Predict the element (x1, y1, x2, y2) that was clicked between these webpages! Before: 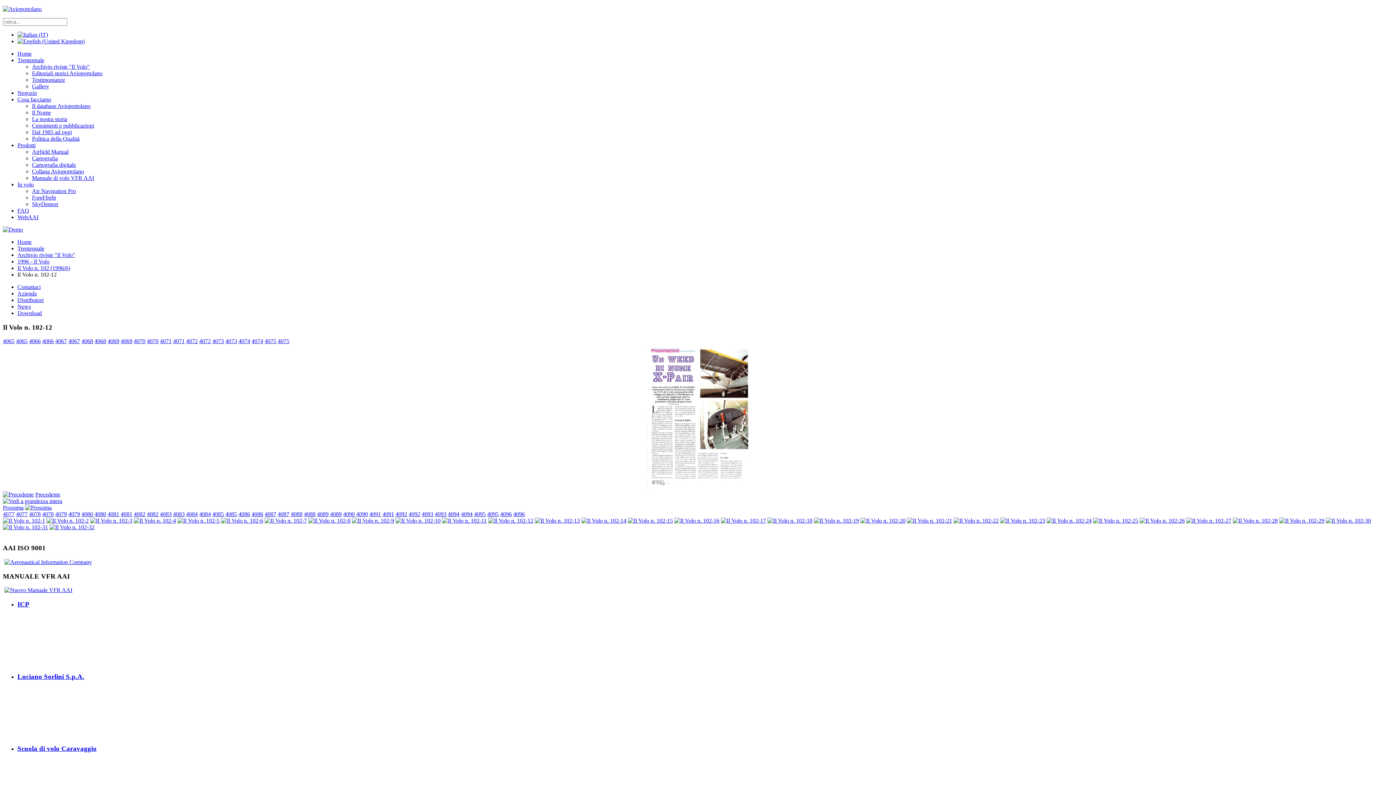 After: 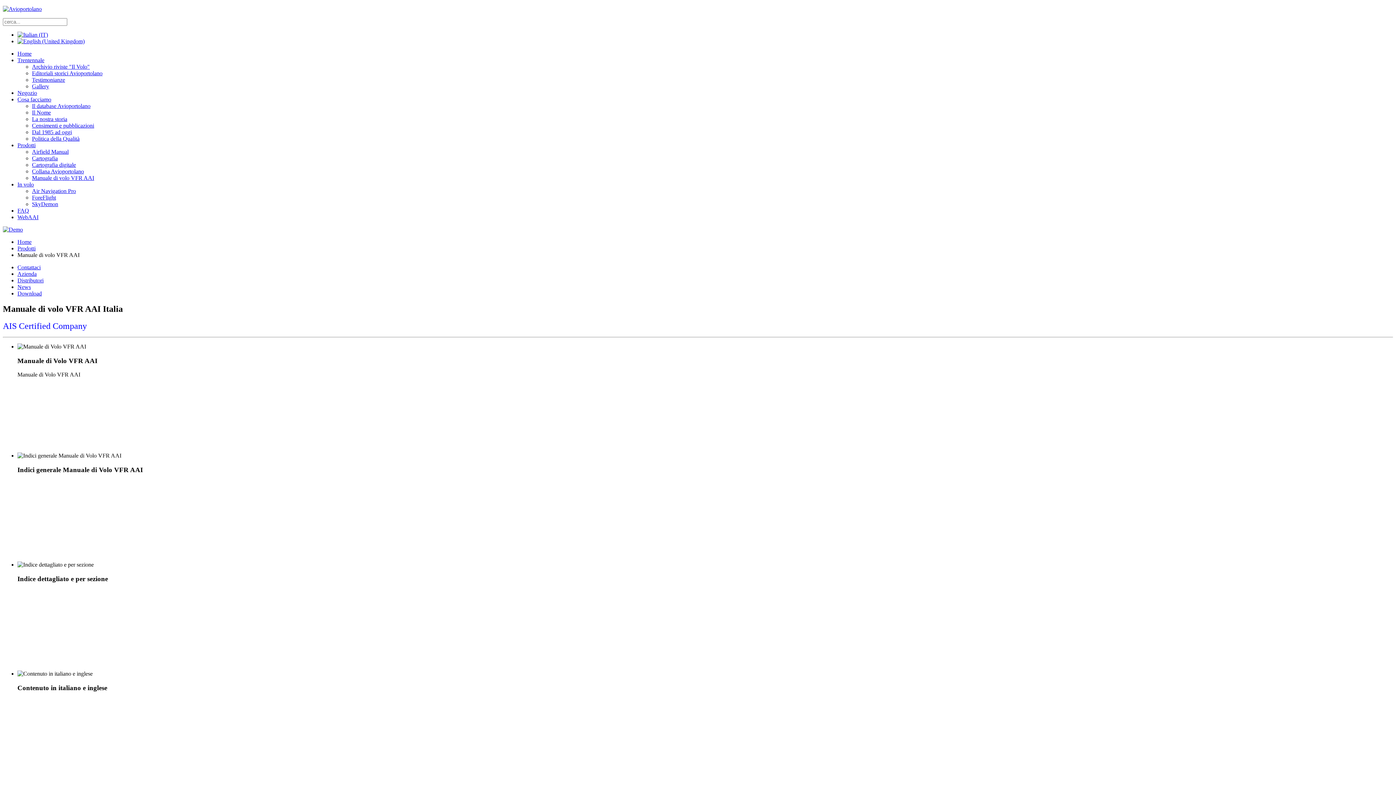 Action: label: Manuale di volo VFR AAI bbox: (32, 174, 94, 181)